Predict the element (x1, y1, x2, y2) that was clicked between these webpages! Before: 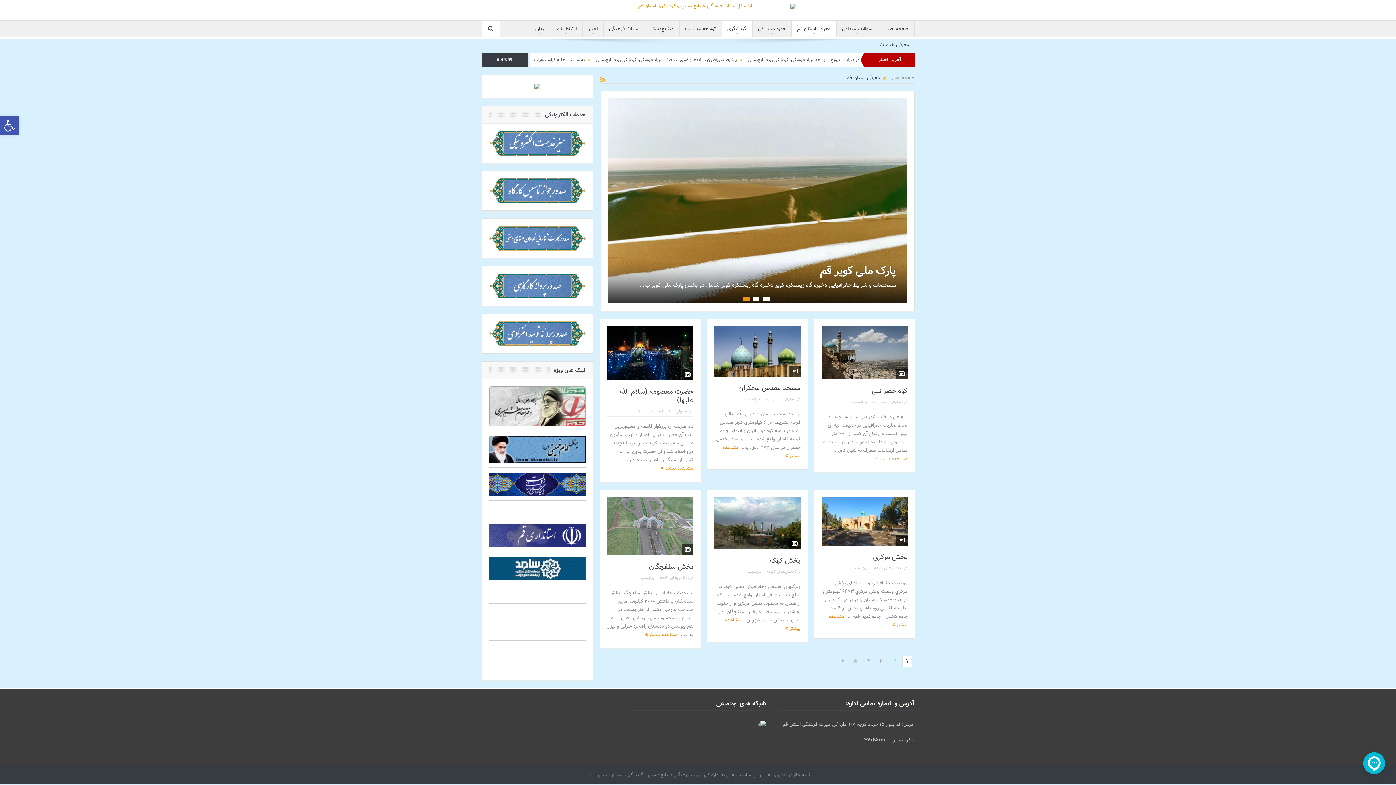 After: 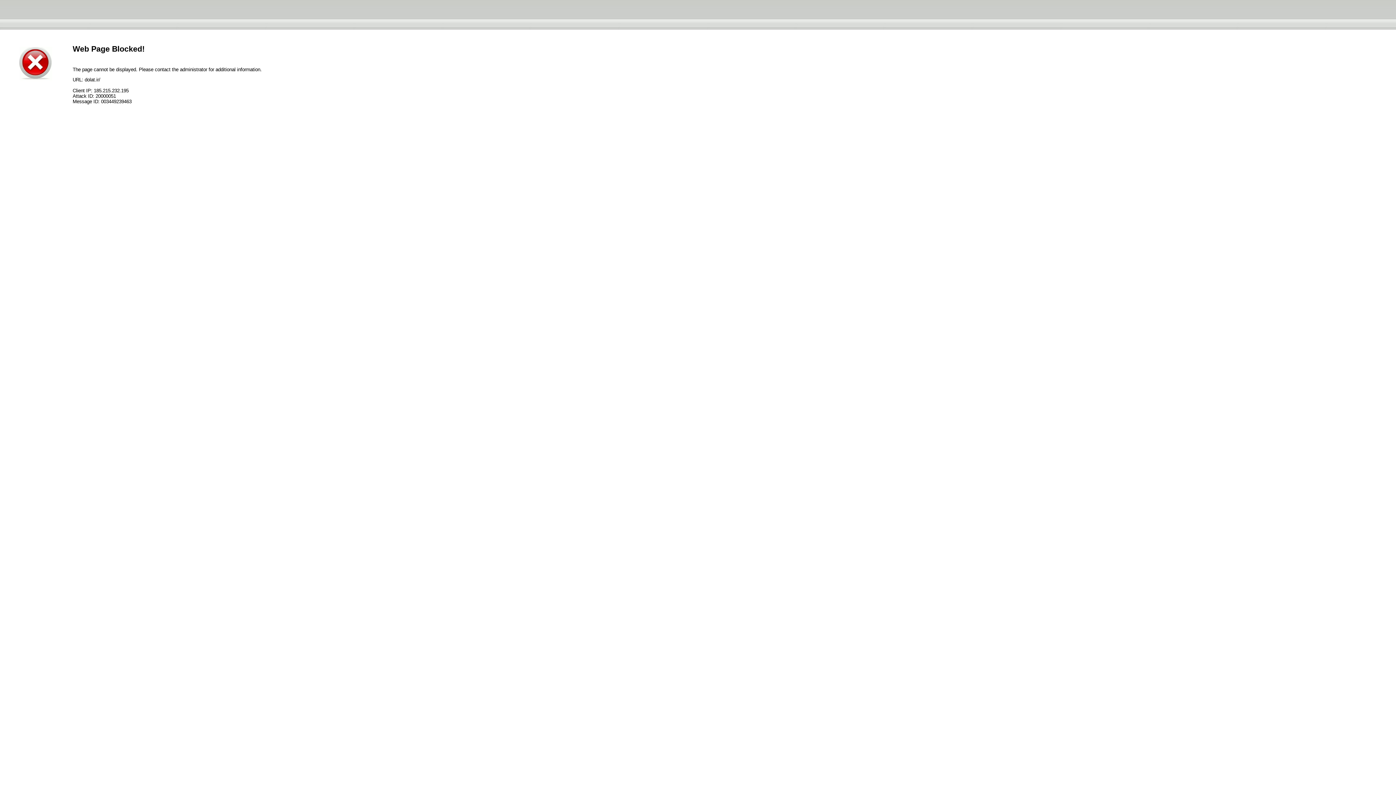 Action: bbox: (489, 480, 585, 488)